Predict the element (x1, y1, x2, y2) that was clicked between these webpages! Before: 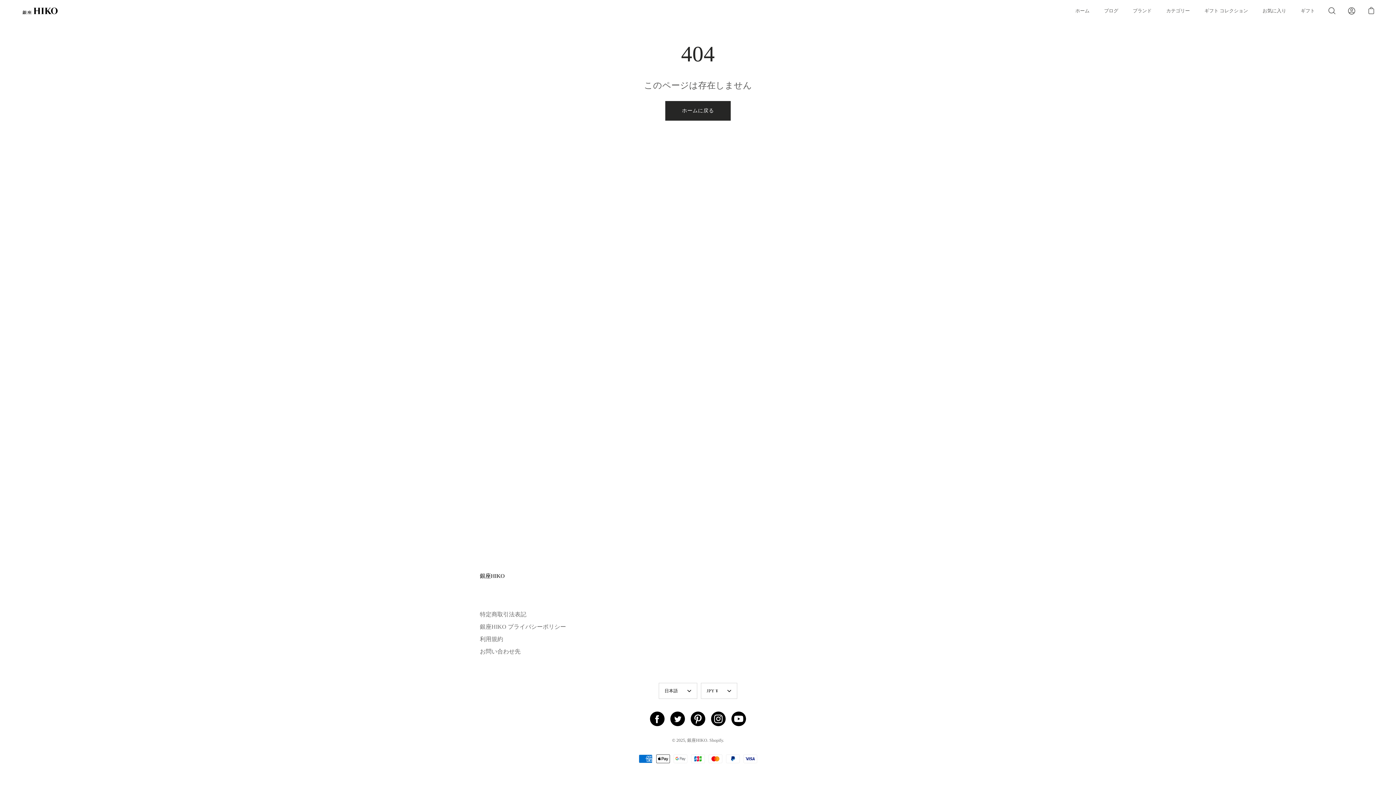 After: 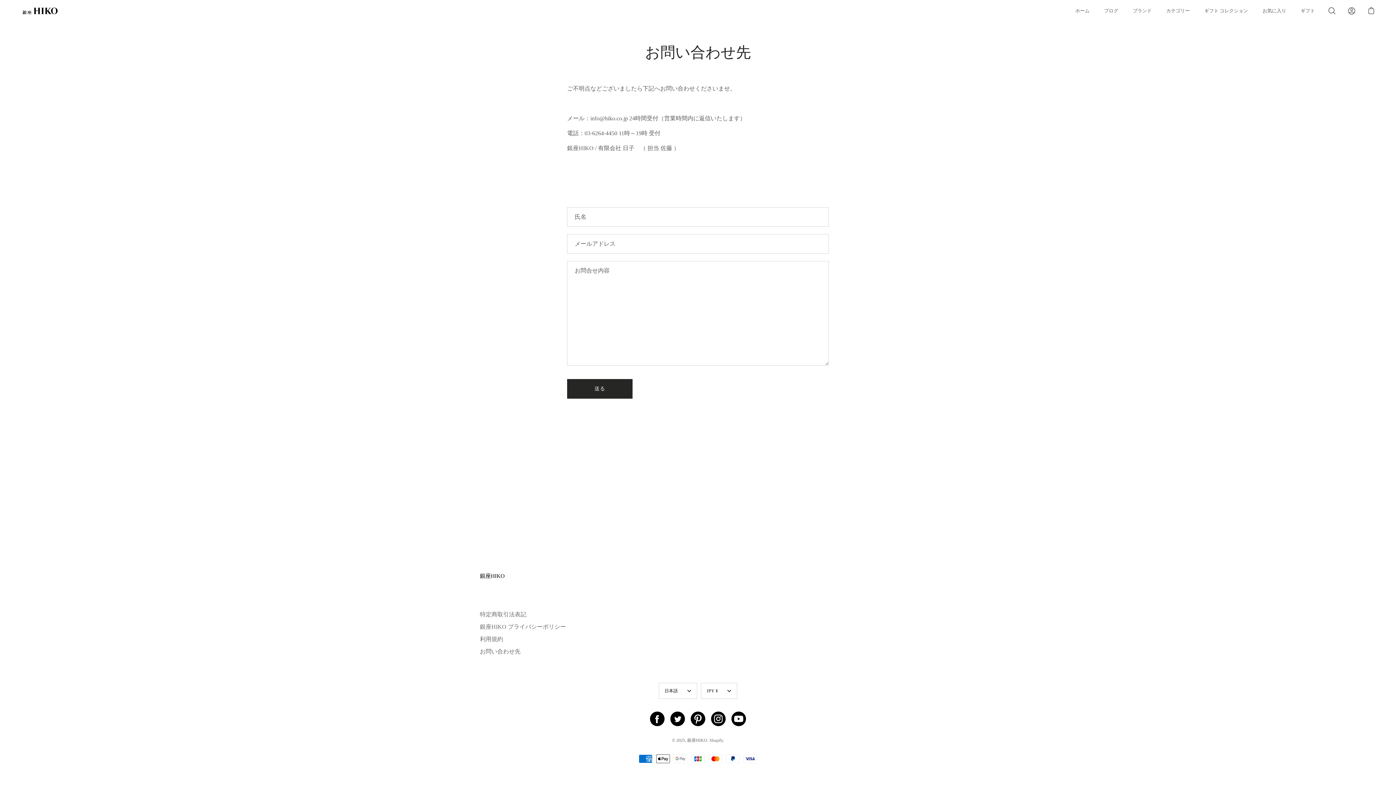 Action: label: お問い合わせ先 bbox: (480, 648, 520, 654)